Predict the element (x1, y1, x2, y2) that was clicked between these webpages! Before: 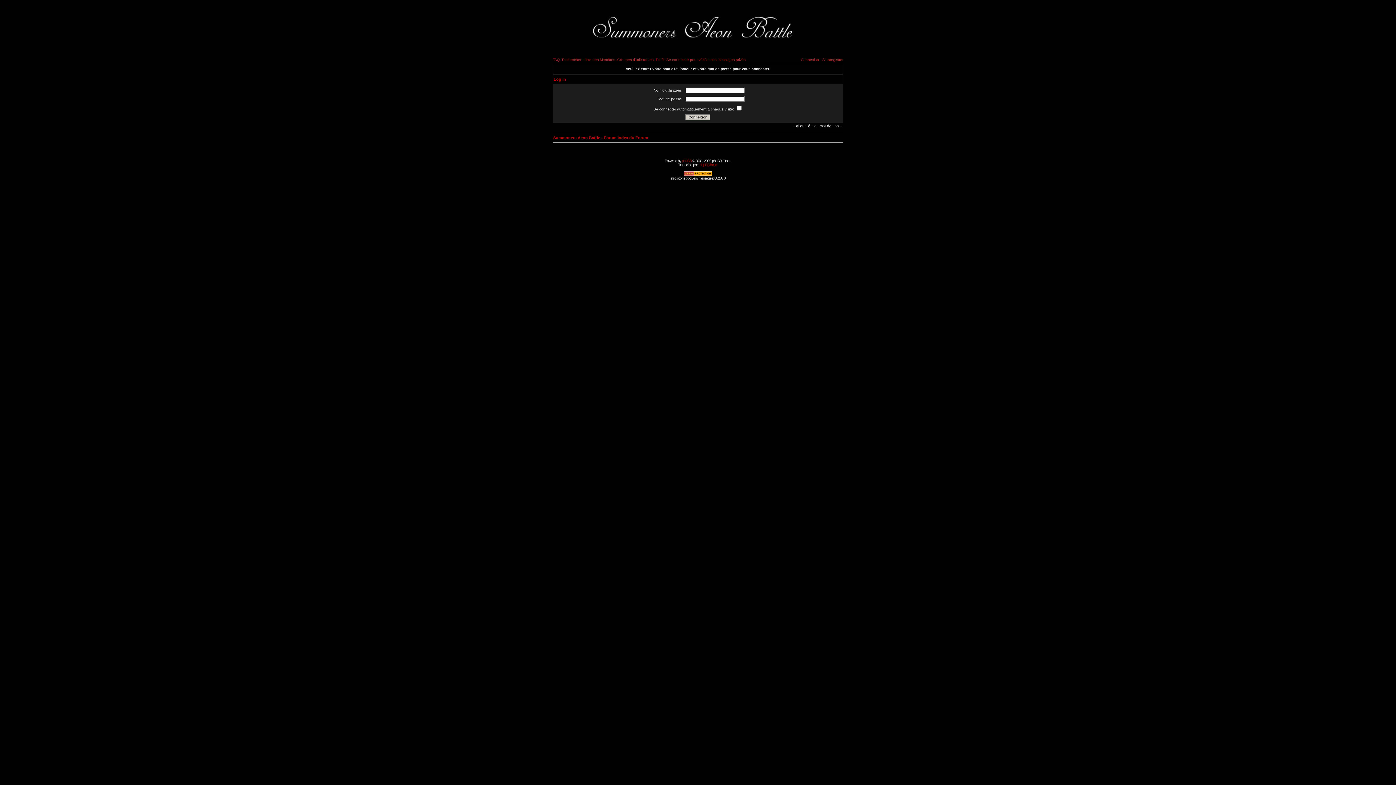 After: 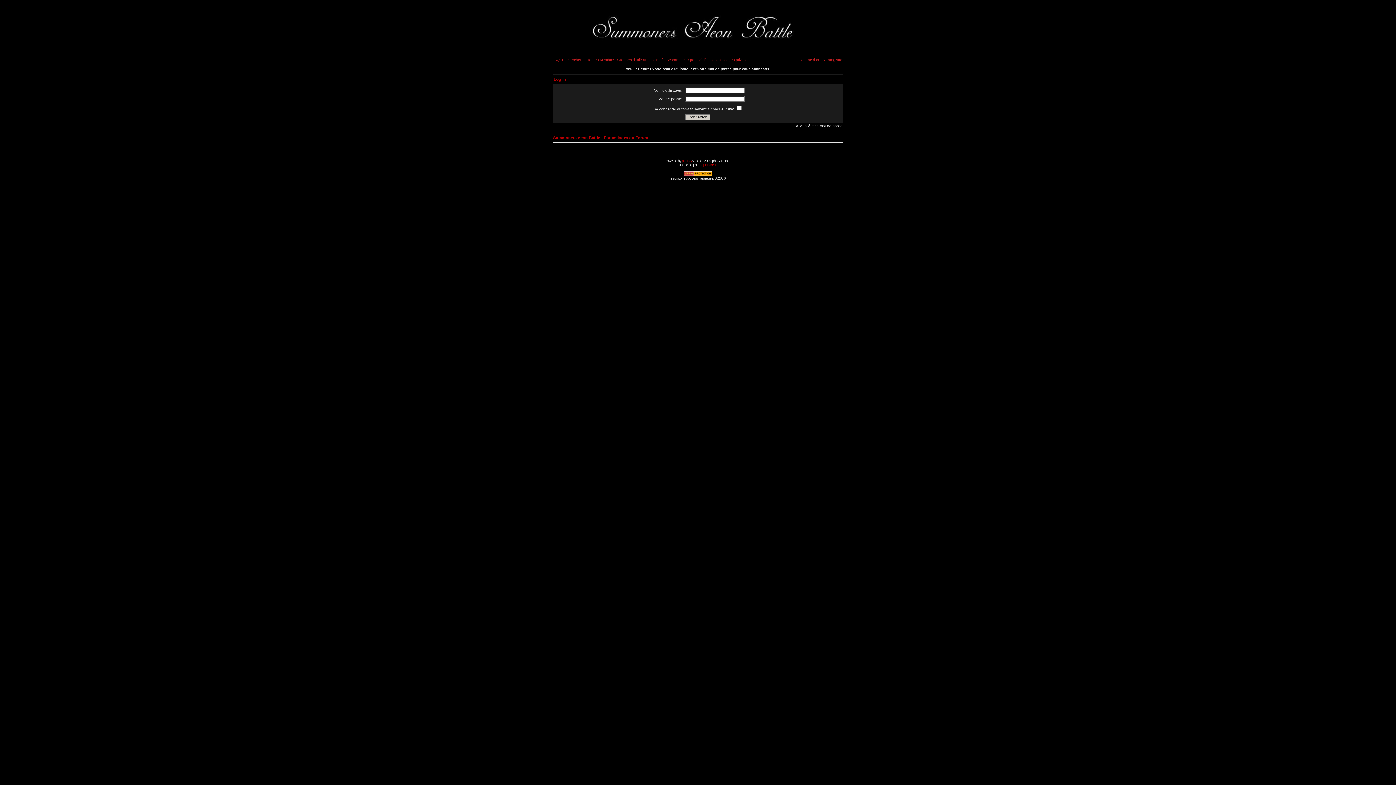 Action: label: Profil bbox: (656, 57, 664, 61)